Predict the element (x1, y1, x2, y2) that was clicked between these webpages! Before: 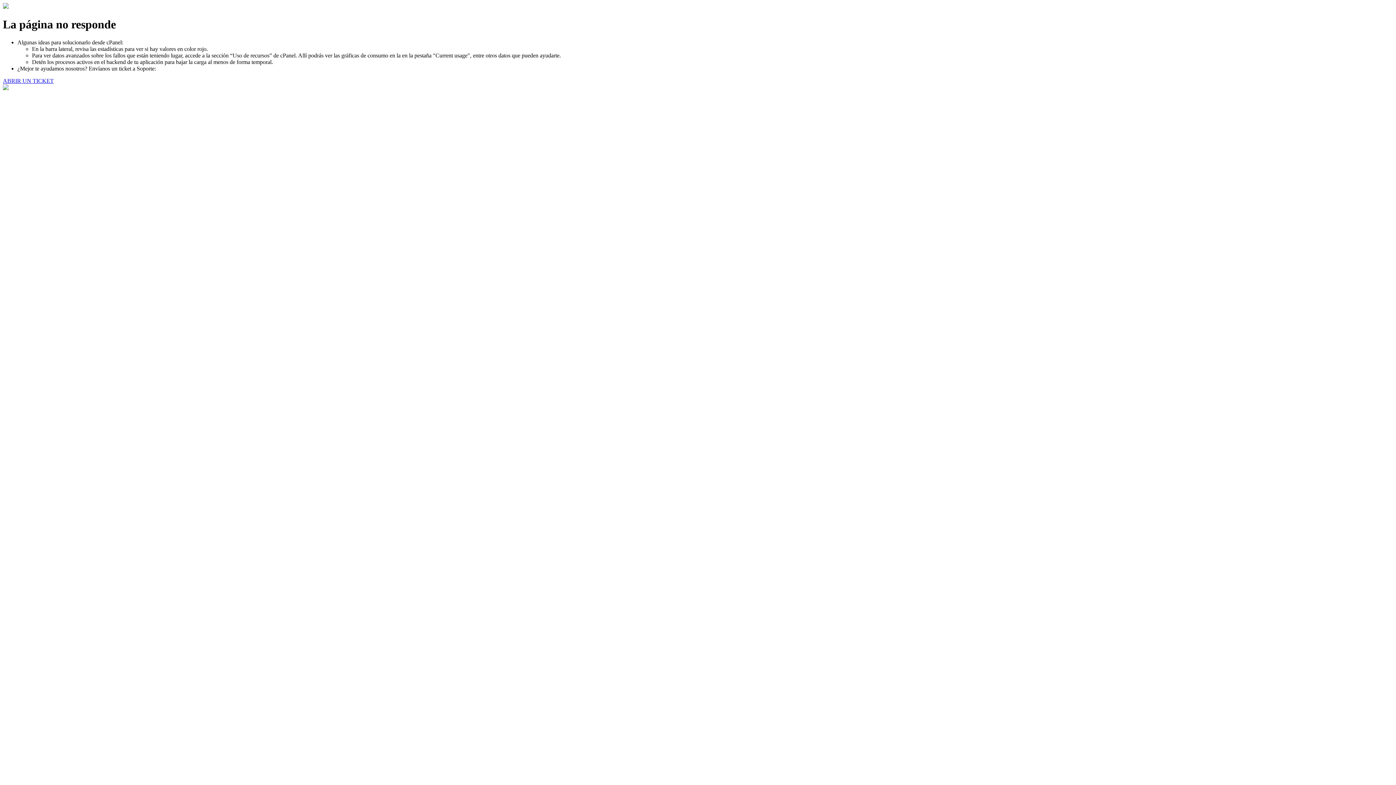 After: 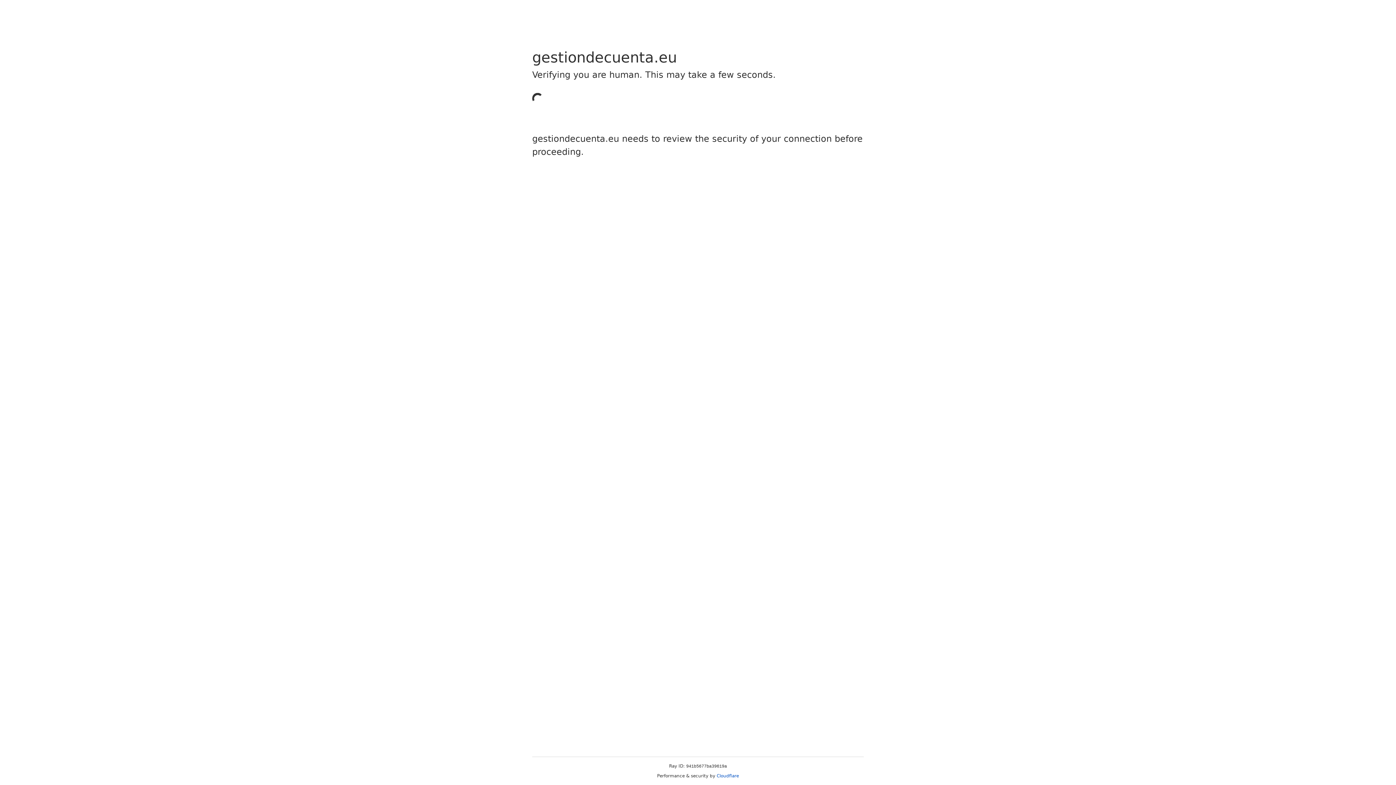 Action: bbox: (2, 77, 53, 83) label: ABRIR UN TICKET